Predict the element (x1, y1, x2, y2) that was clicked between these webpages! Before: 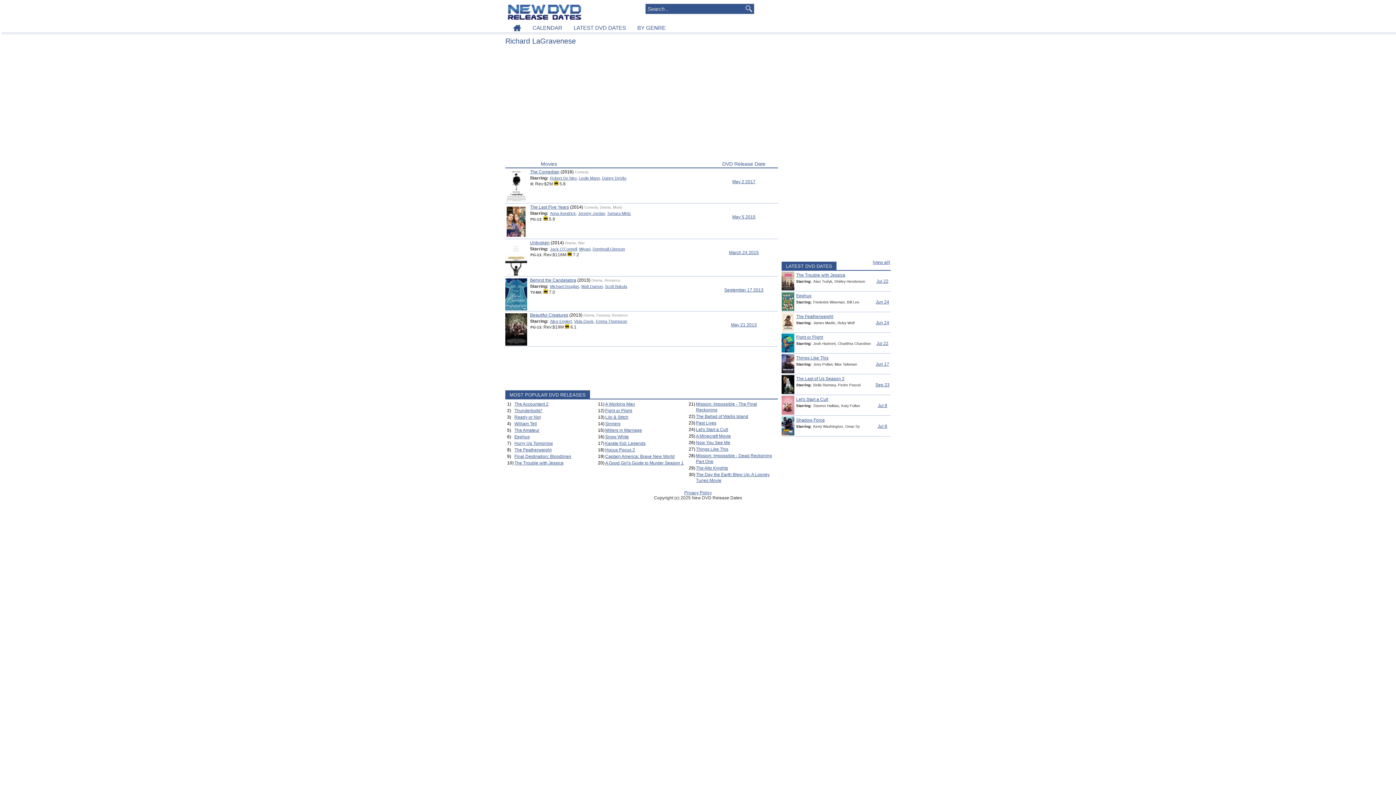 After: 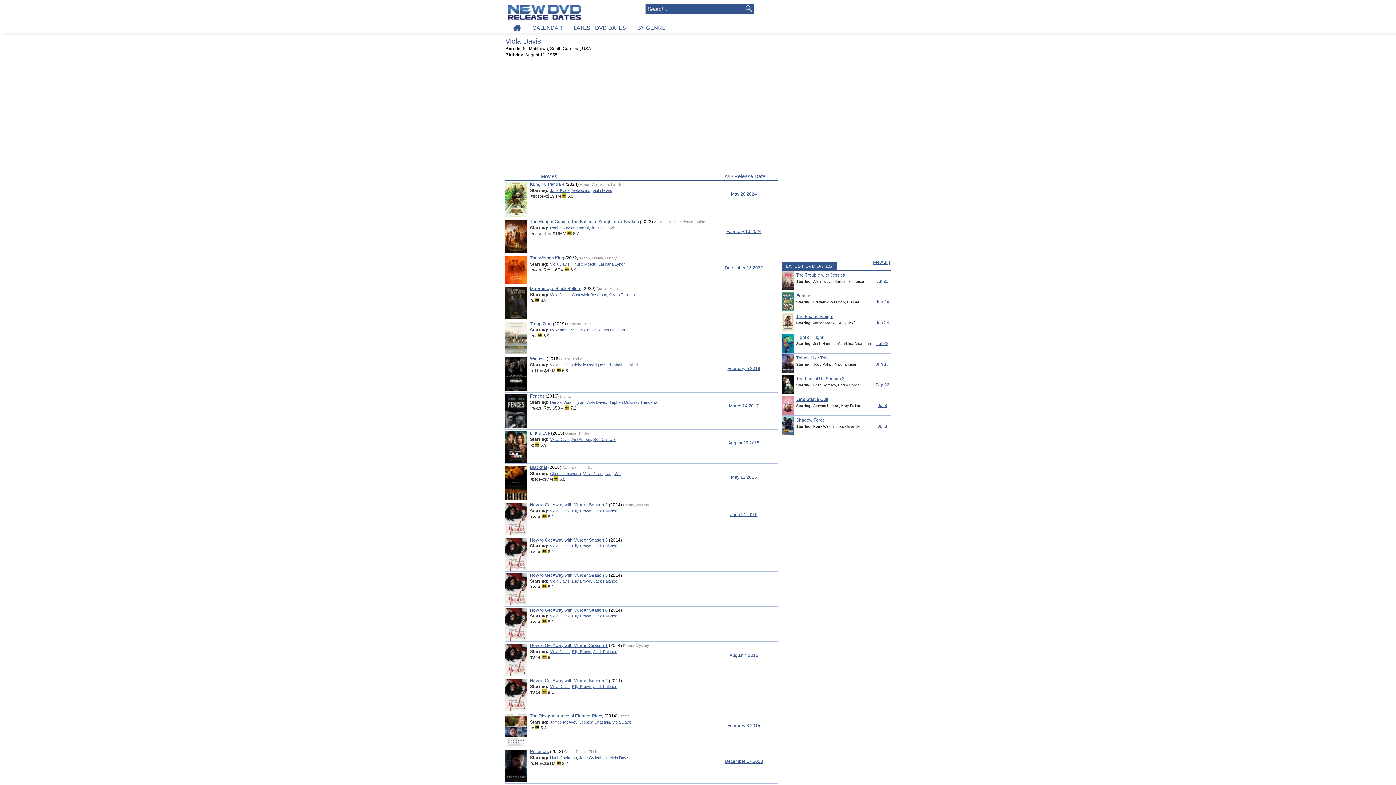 Action: label: Viola Davis bbox: (574, 319, 593, 323)